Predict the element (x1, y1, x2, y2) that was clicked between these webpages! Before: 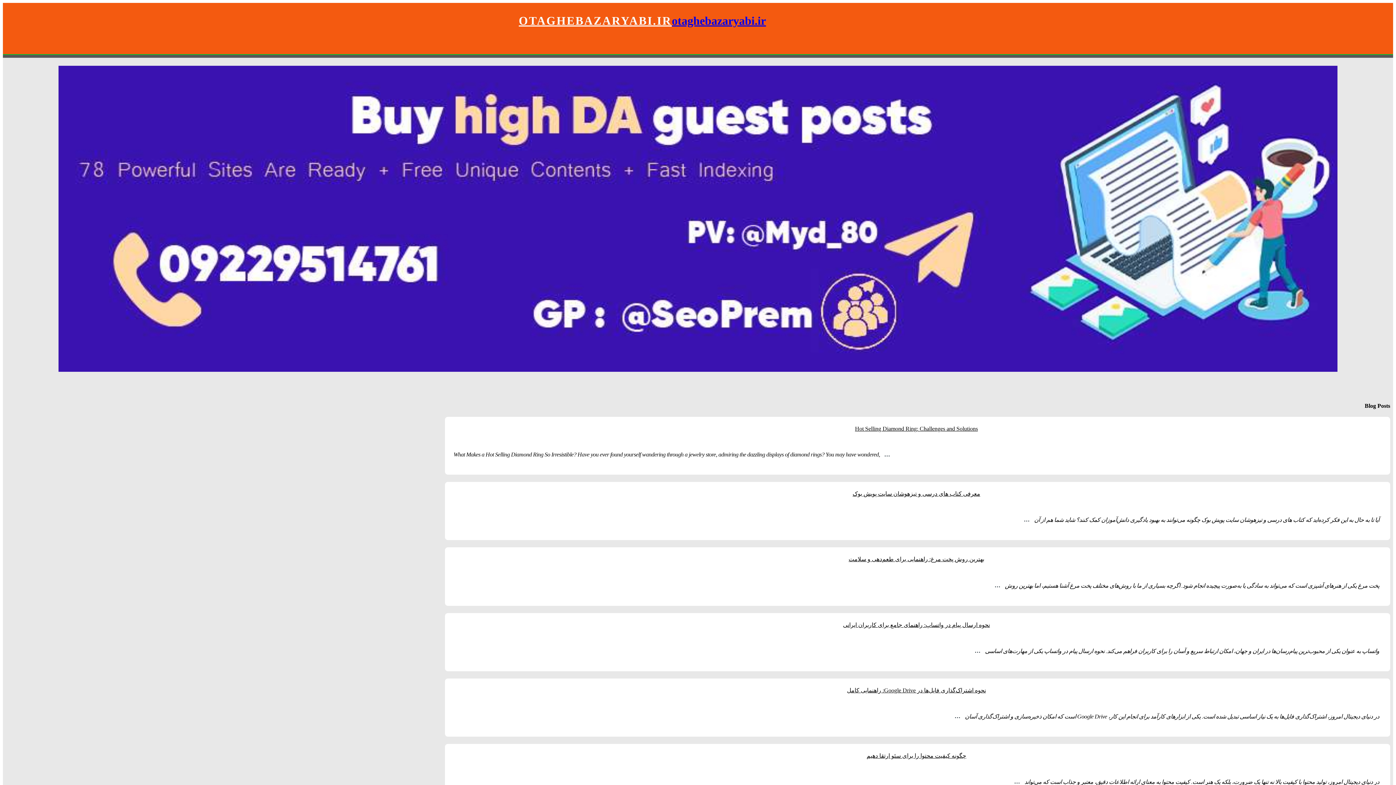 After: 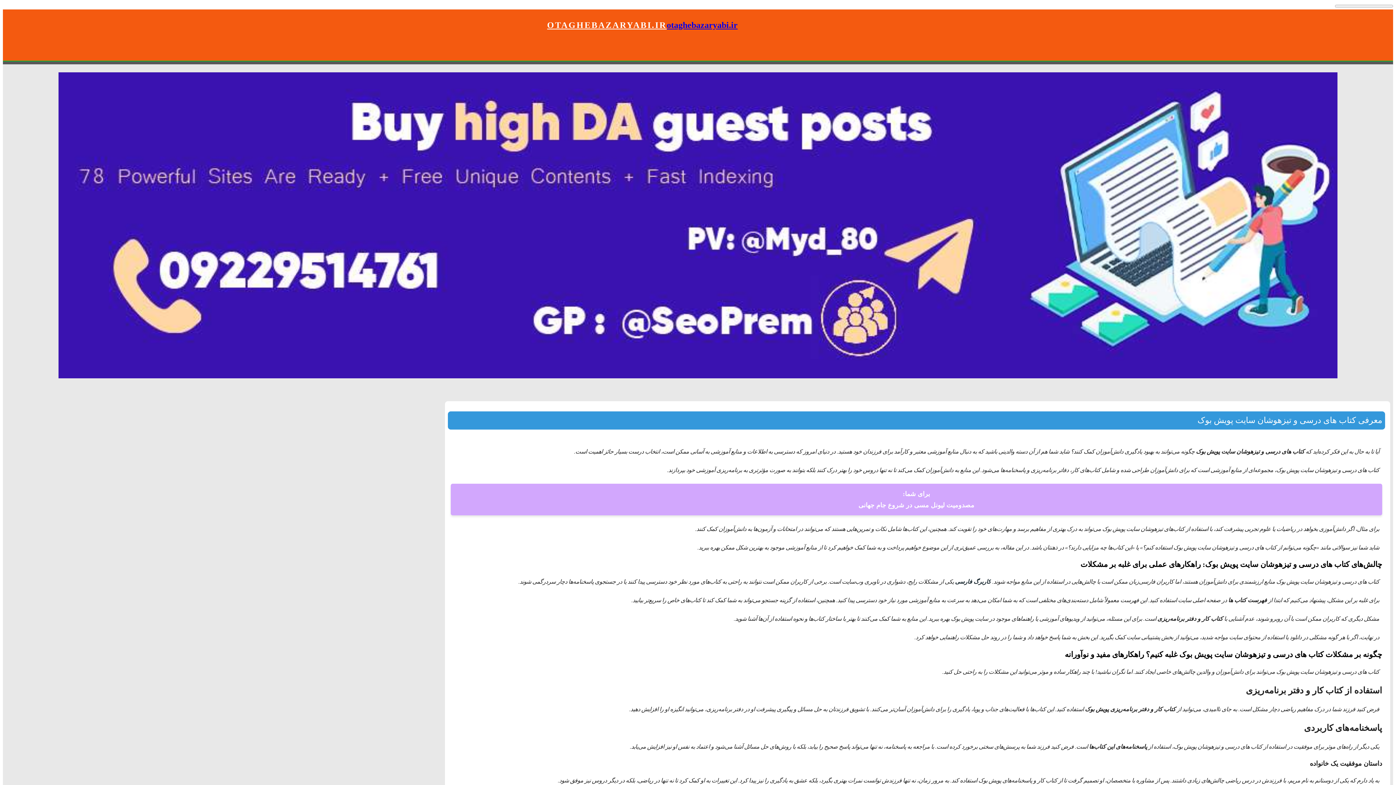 Action: label: … bbox: (1024, 516, 1030, 523)